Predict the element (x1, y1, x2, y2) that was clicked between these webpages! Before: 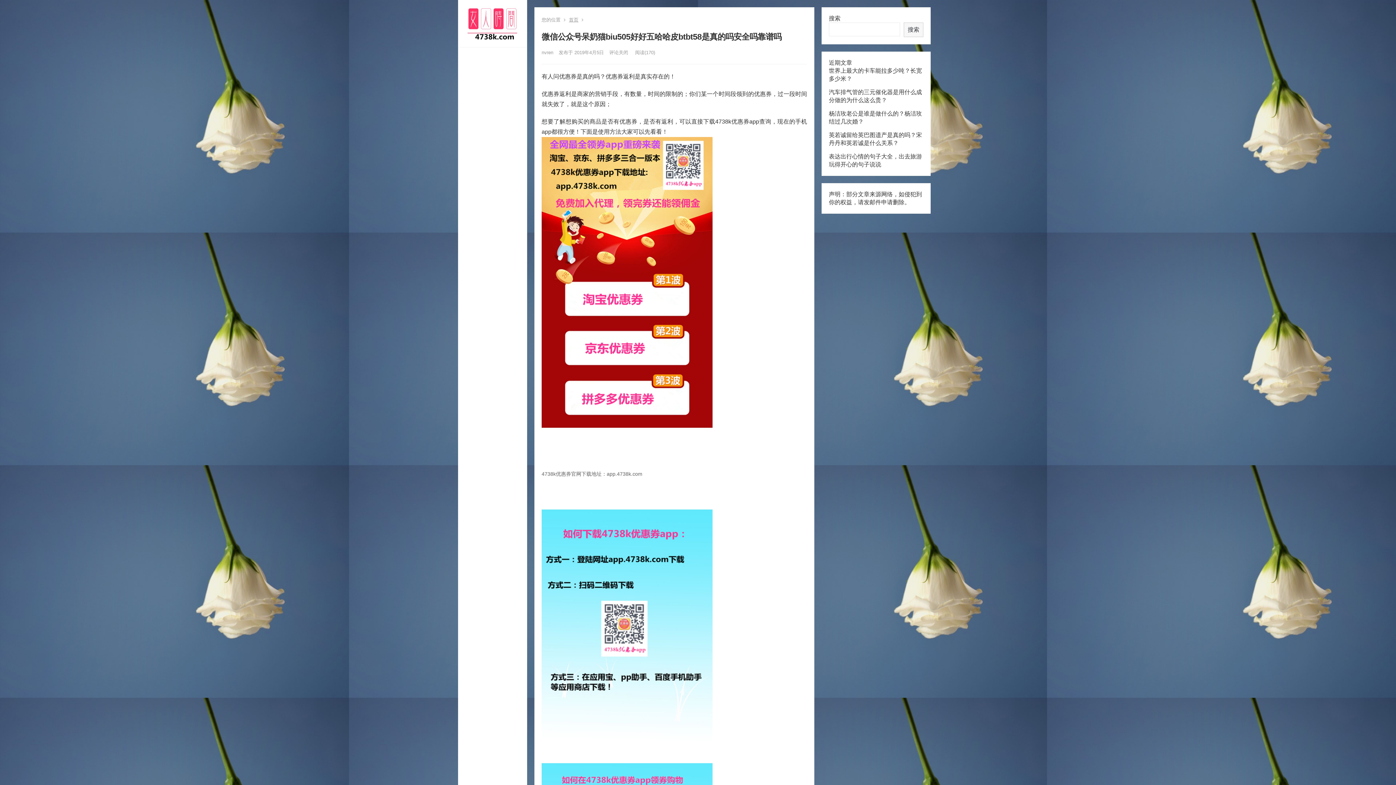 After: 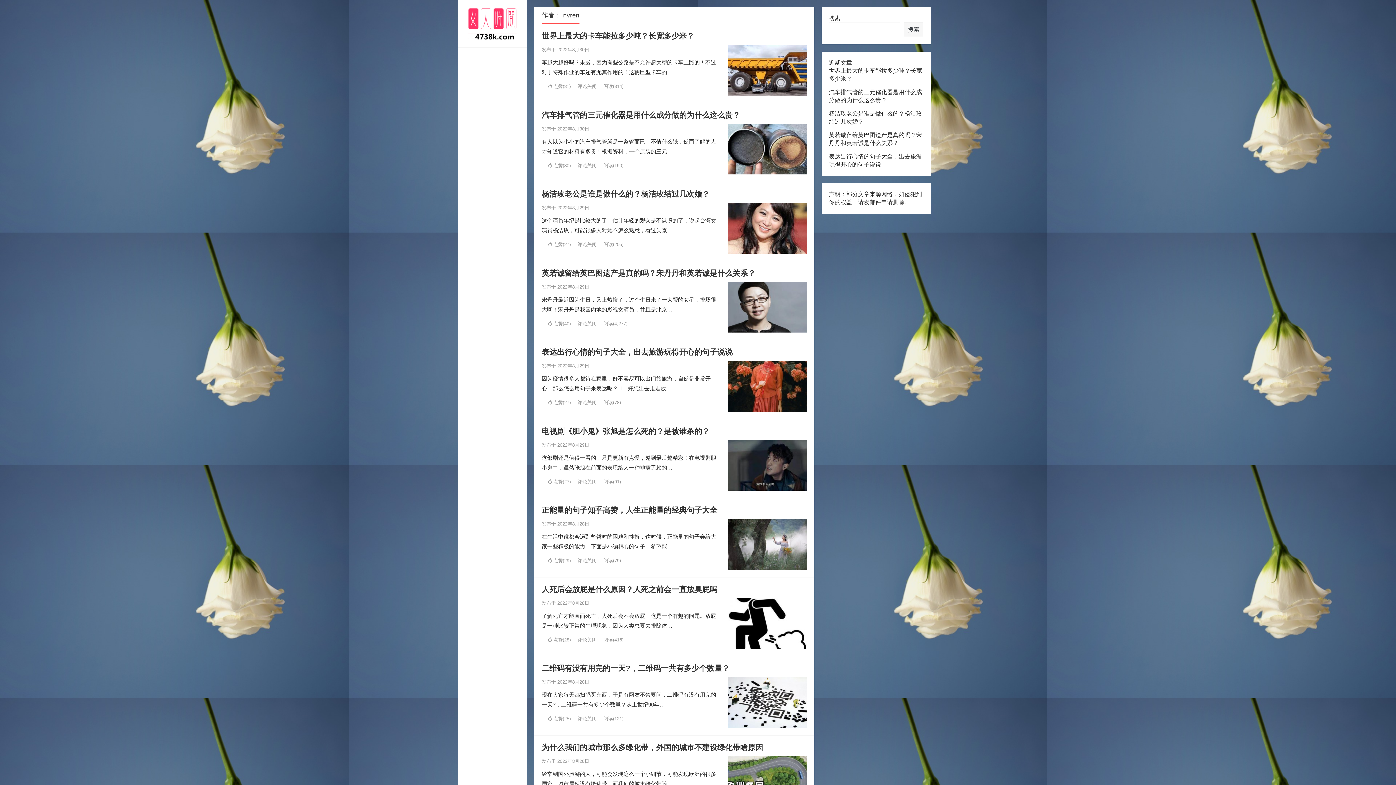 Action: bbox: (541, 49, 553, 55) label: nvren